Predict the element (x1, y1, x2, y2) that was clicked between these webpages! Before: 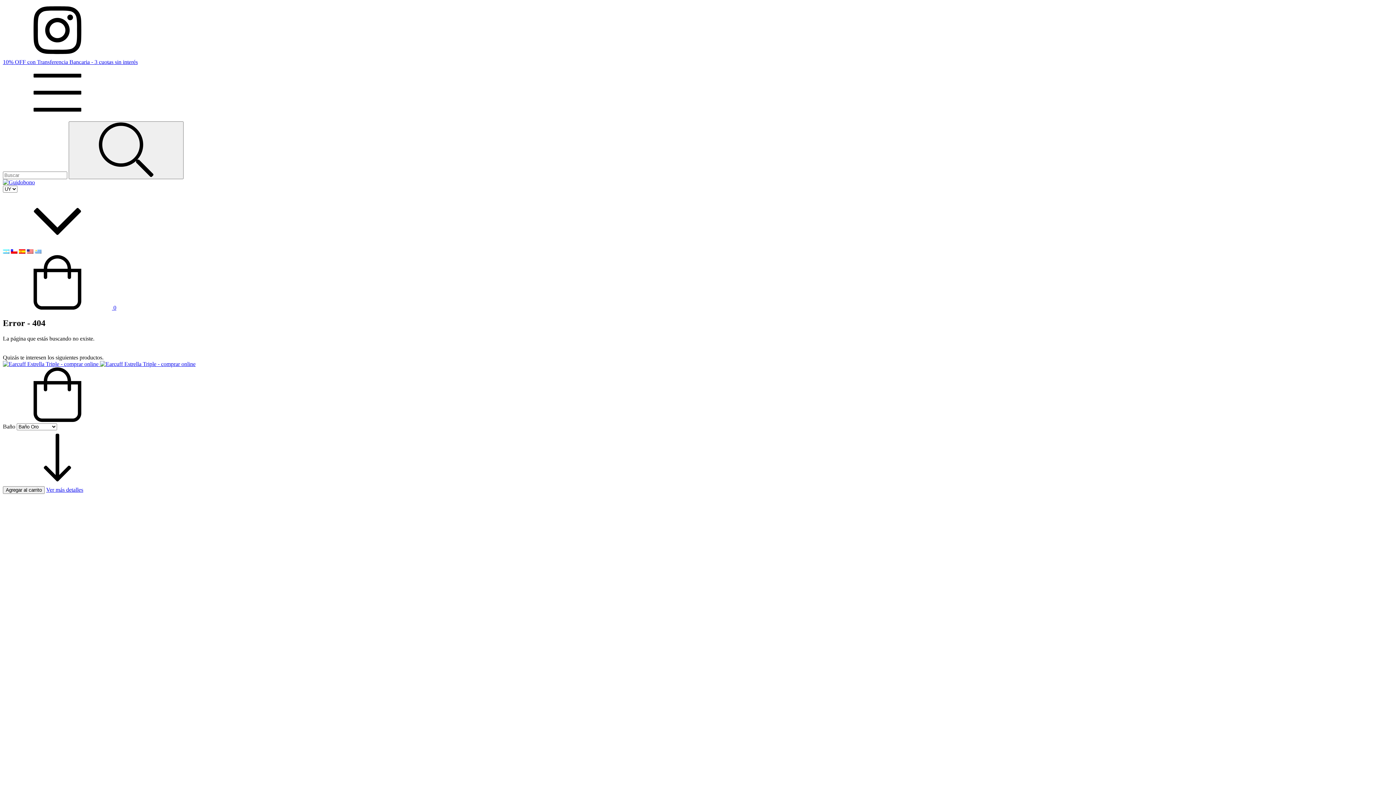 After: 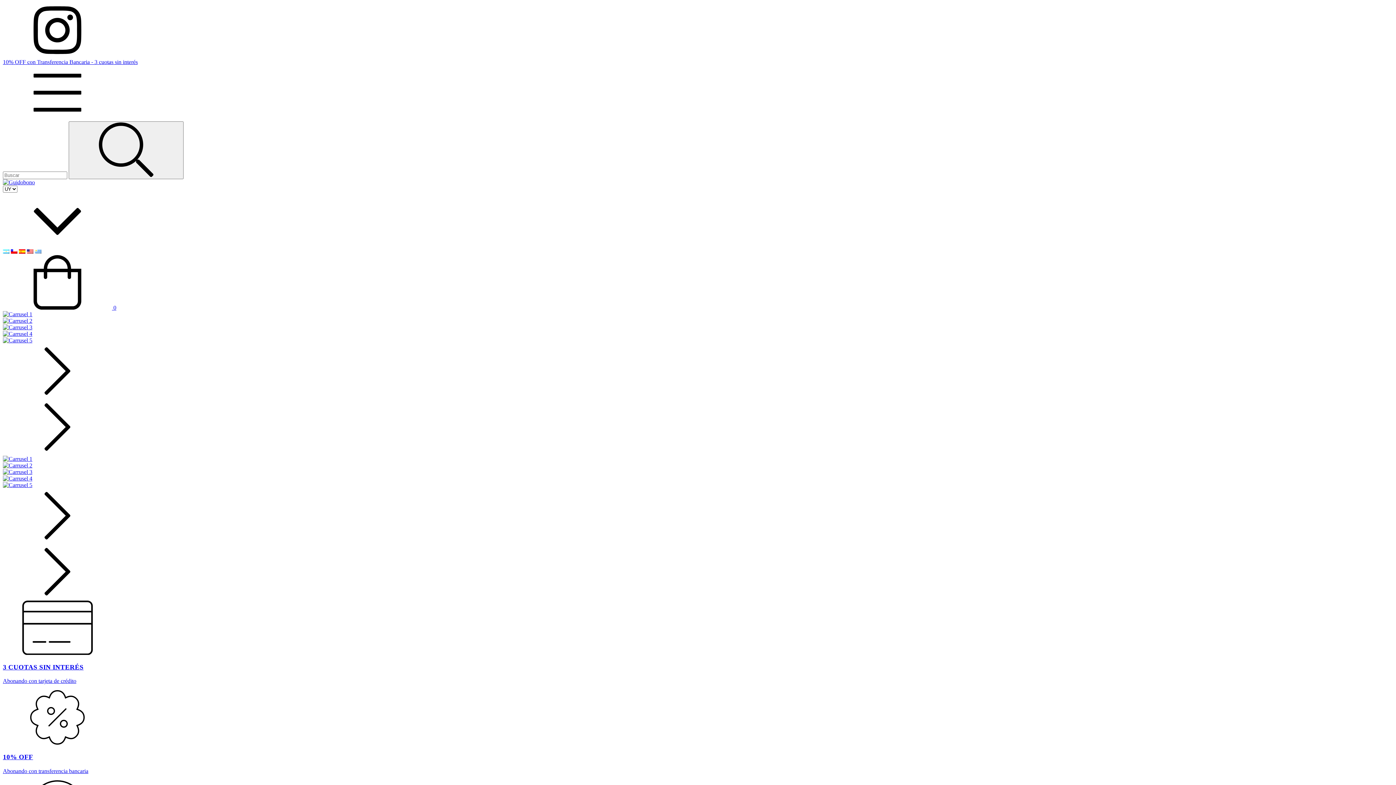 Action: bbox: (2, 179, 34, 185)